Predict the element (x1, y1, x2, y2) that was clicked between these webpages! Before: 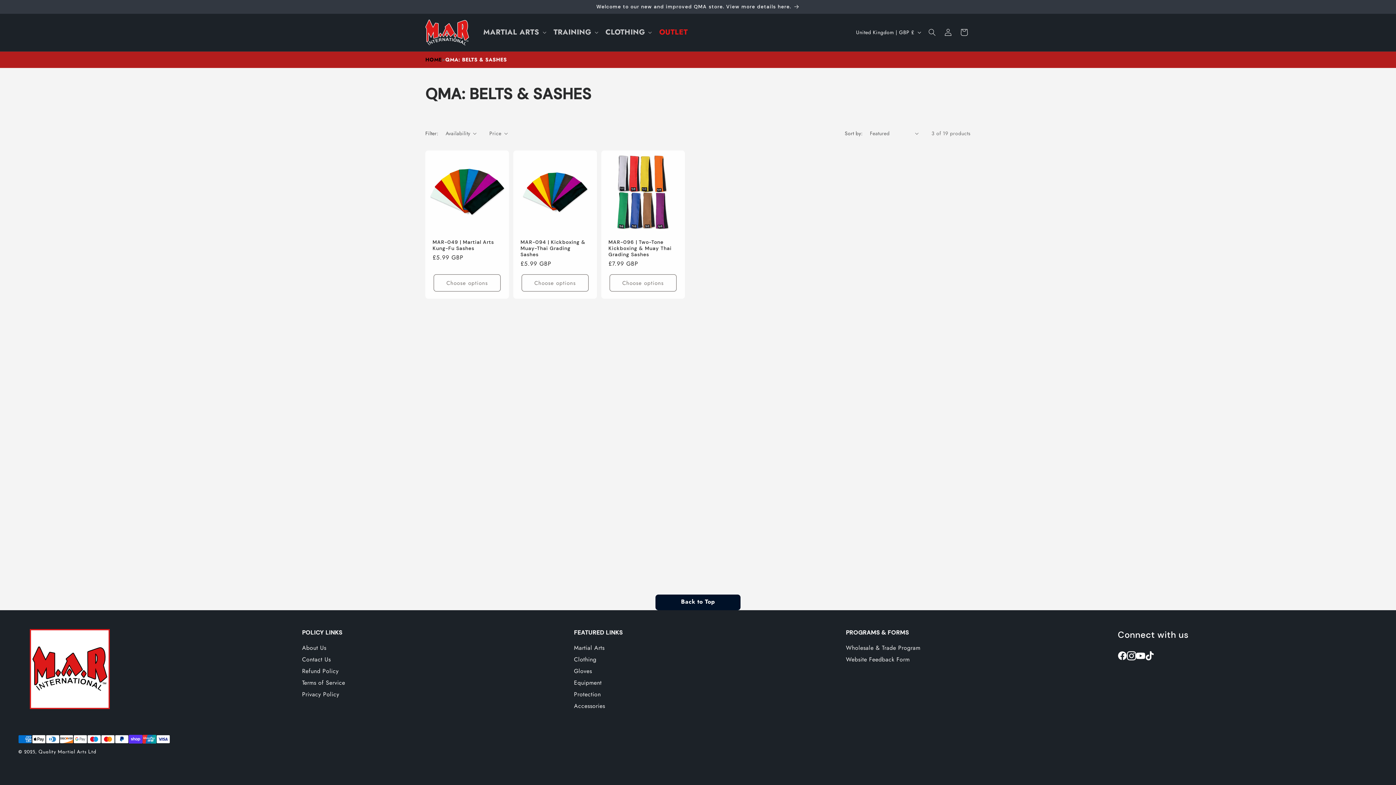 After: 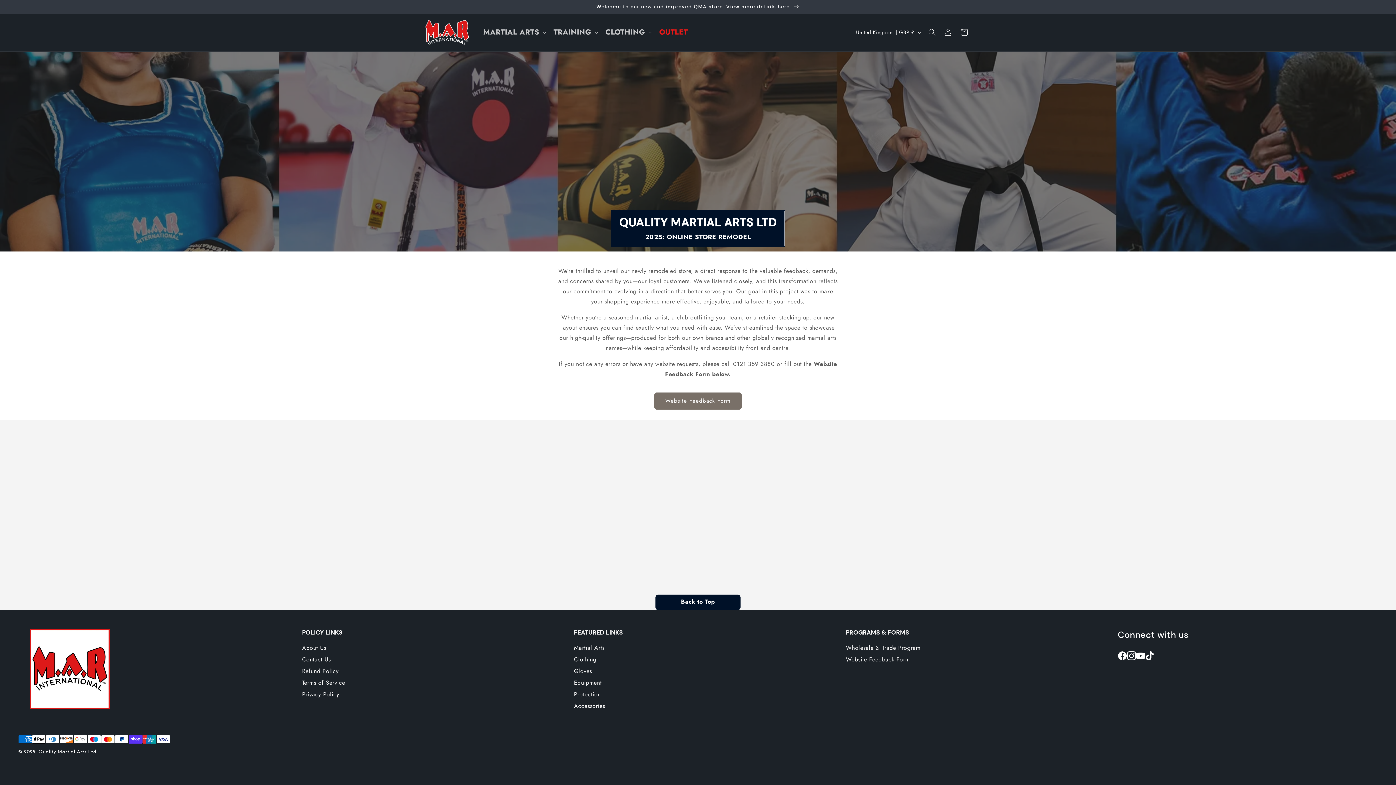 Action: label: Welcome to our new and improved QMA store. View more details here. bbox: (418, 0, 977, 13)